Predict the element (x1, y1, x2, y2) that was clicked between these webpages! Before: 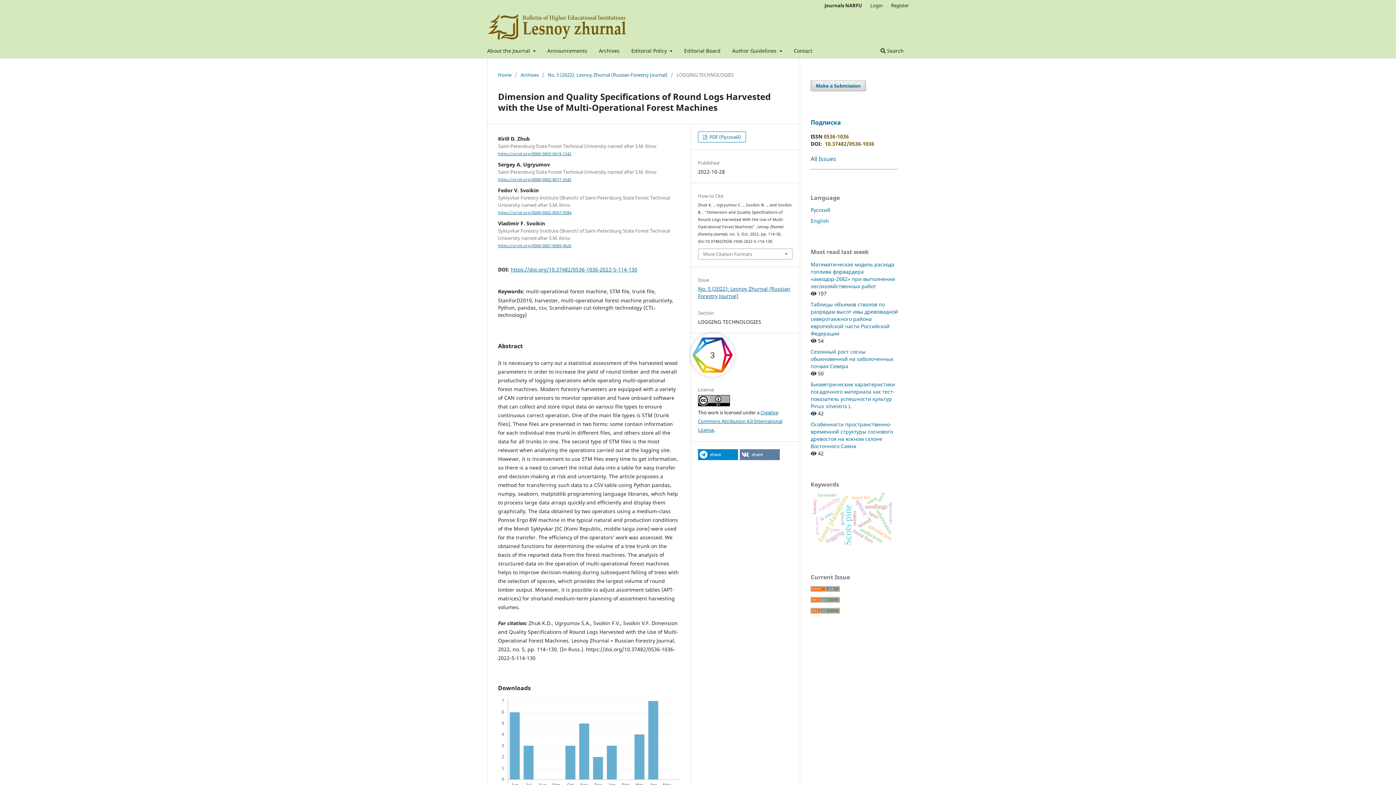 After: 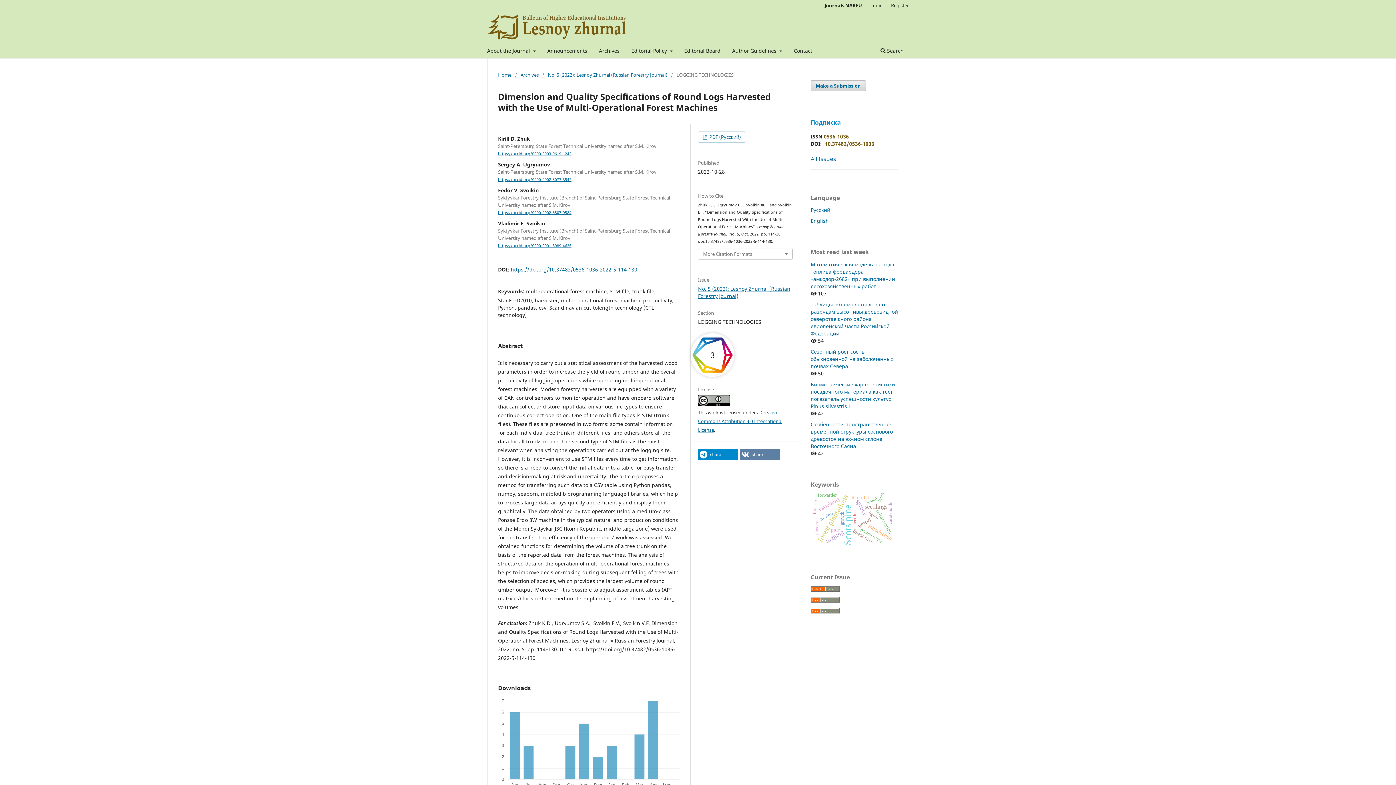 Action: label: Подписка bbox: (810, 118, 841, 126)